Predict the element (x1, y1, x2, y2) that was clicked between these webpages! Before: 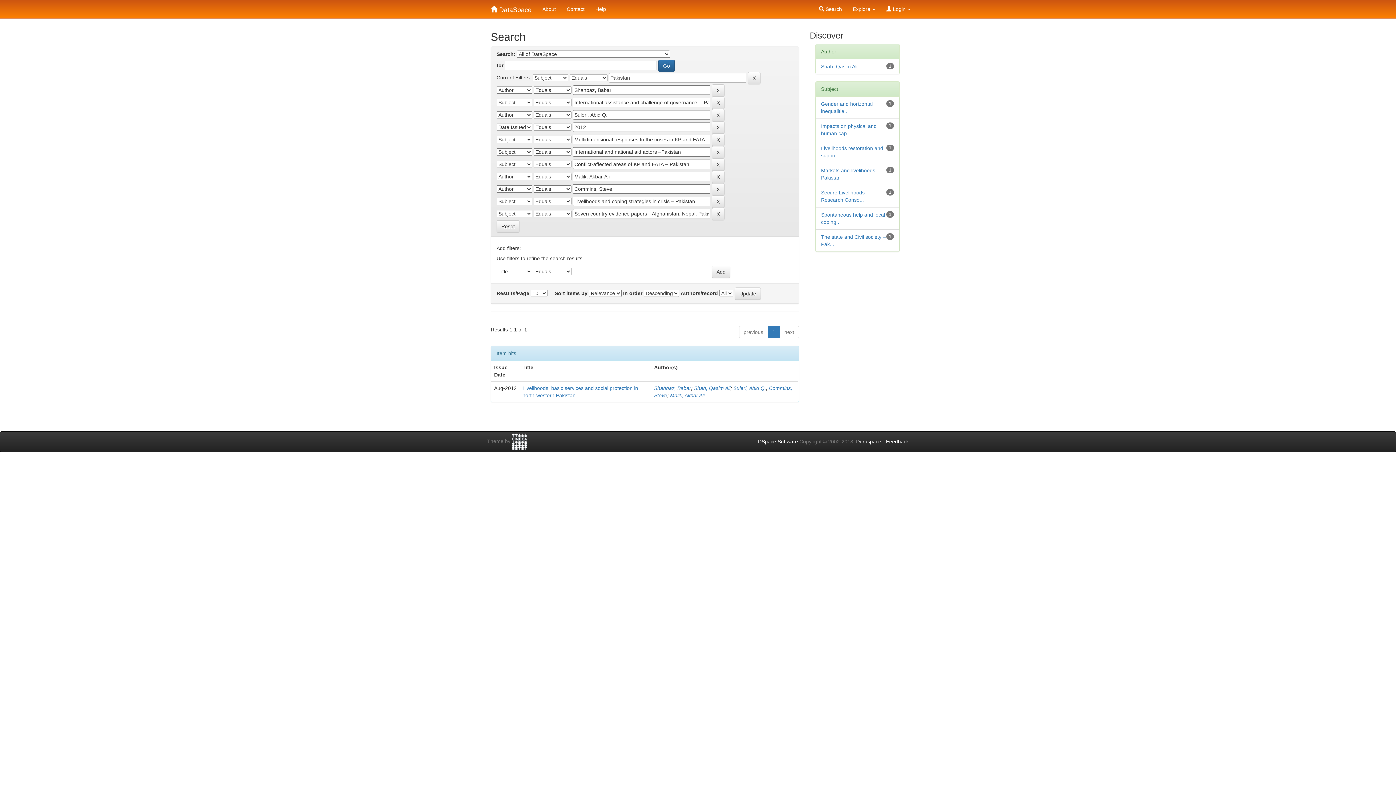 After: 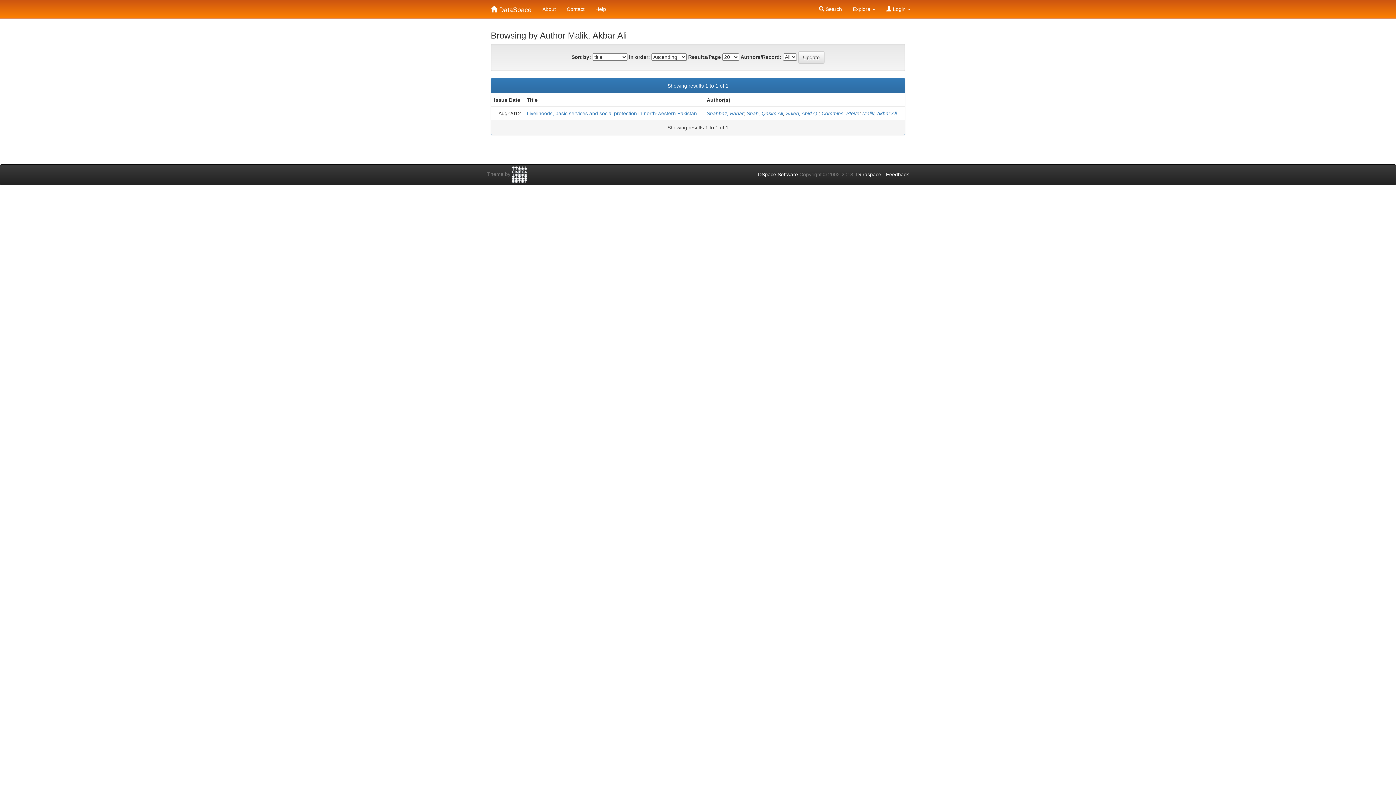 Action: label: Malik, Akbar Ali bbox: (670, 392, 704, 398)